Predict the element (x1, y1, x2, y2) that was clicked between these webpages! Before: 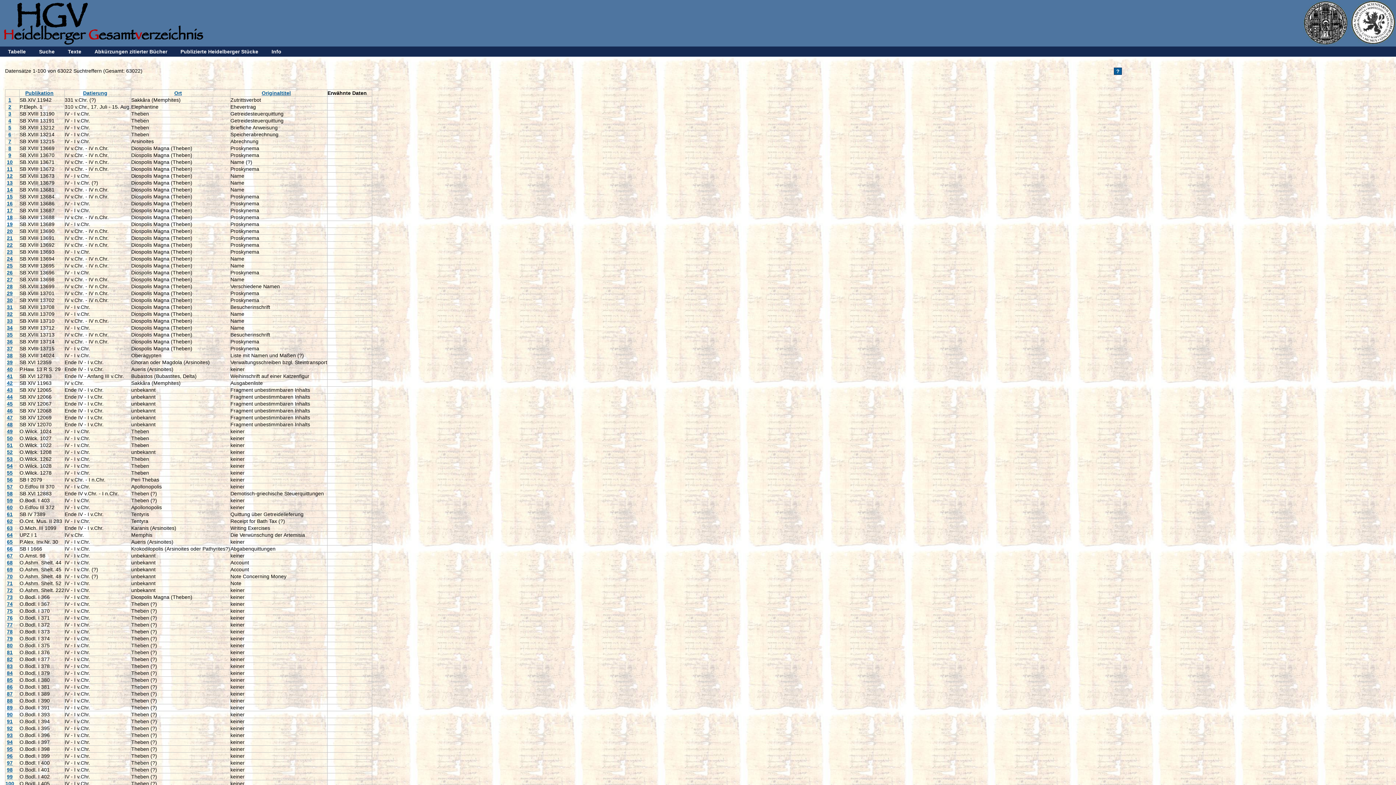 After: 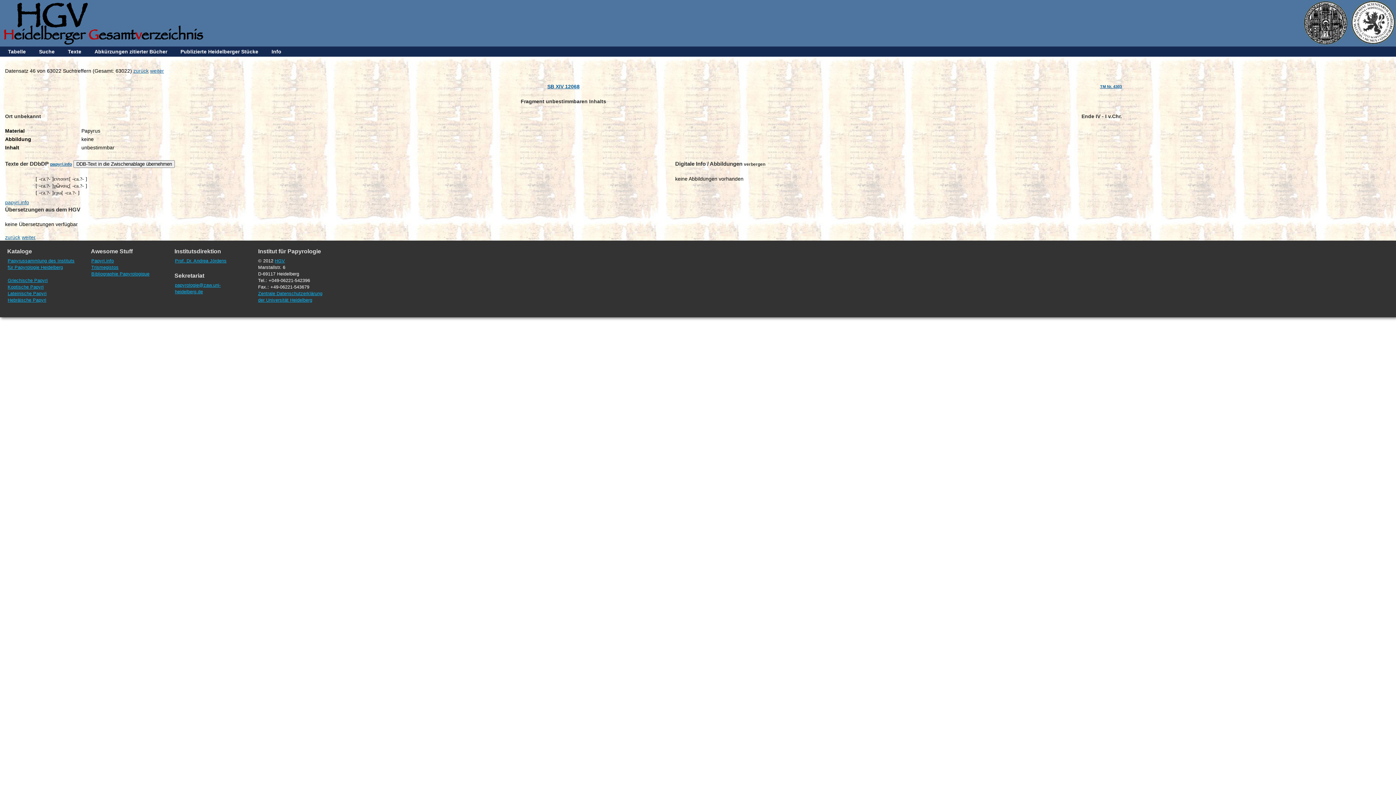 Action: bbox: (6, 408, 12, 413) label: 46